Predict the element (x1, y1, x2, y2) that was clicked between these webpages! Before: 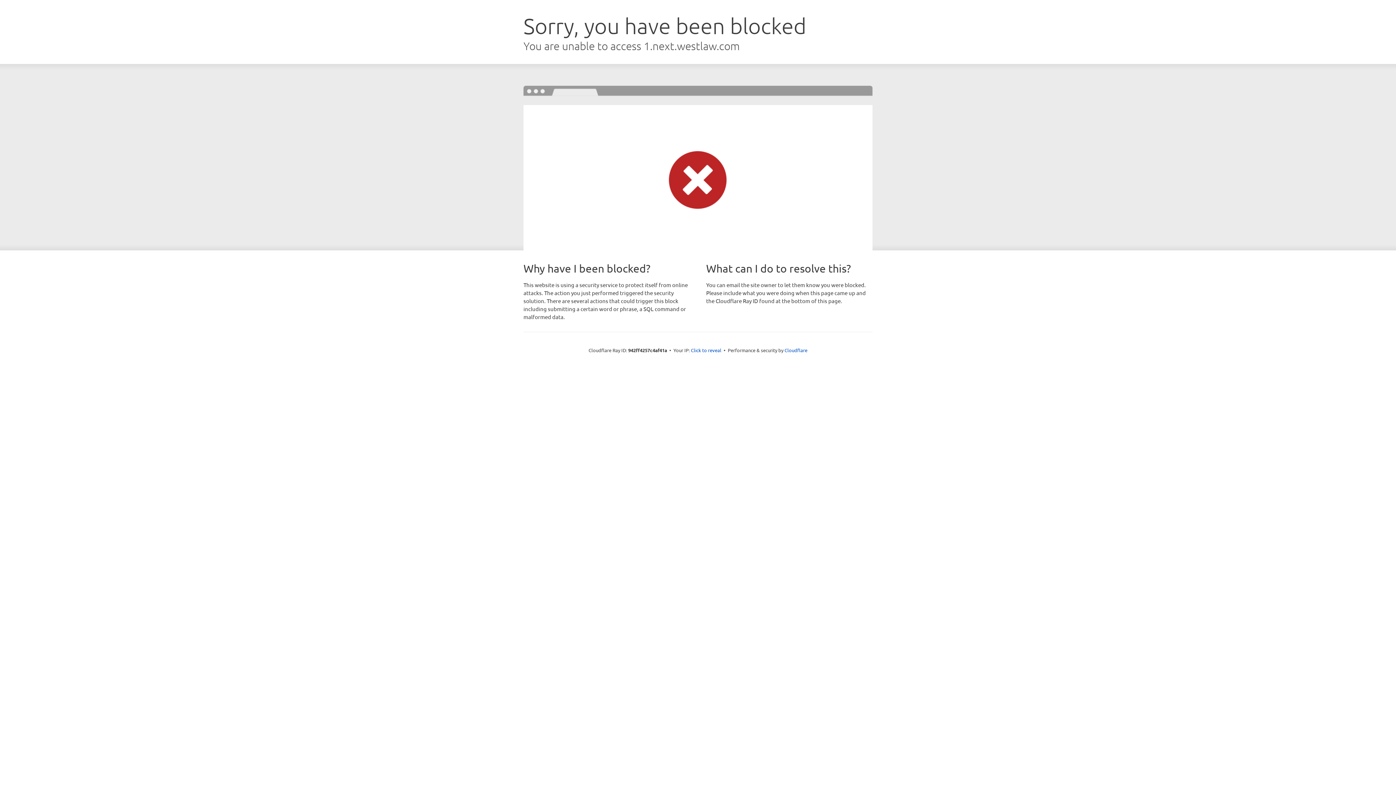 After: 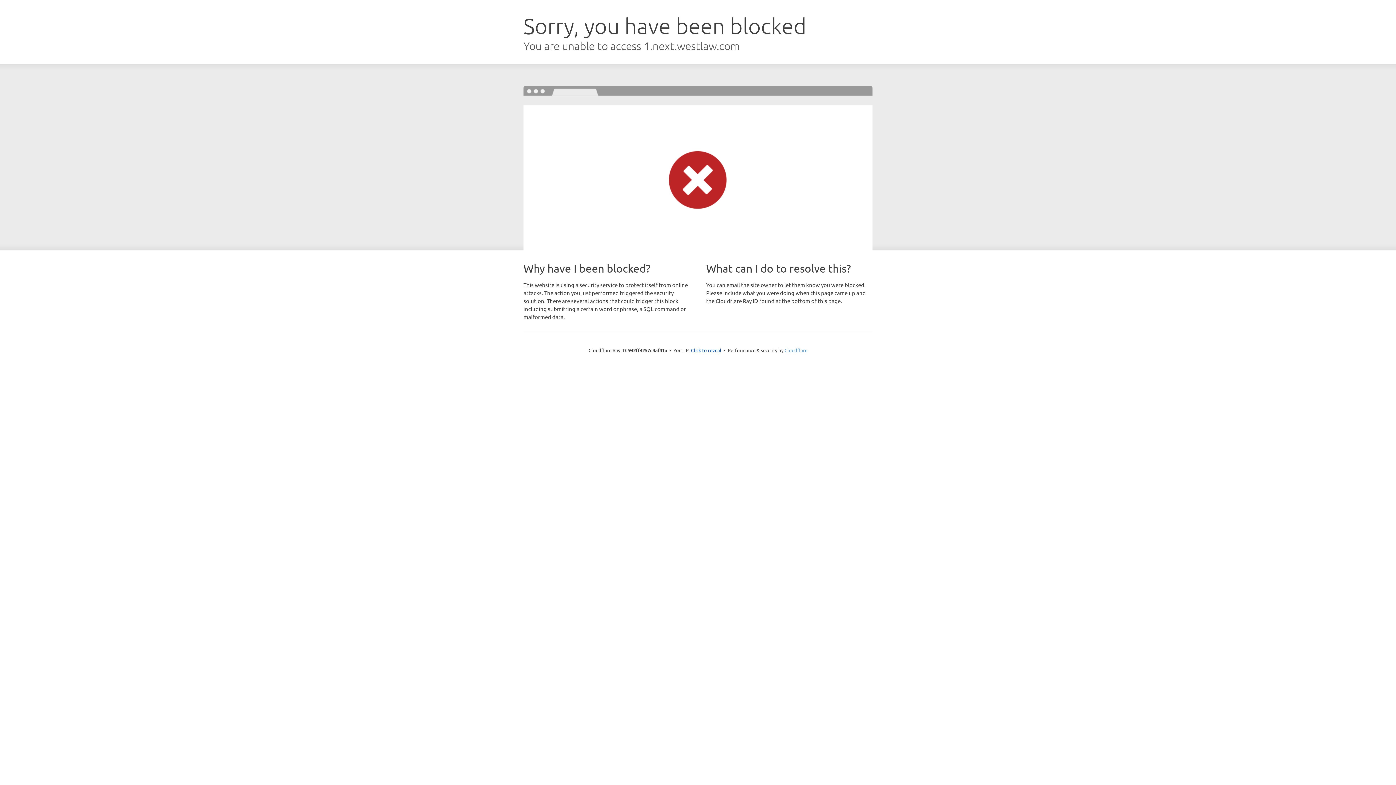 Action: label: Cloudflare bbox: (784, 347, 807, 353)